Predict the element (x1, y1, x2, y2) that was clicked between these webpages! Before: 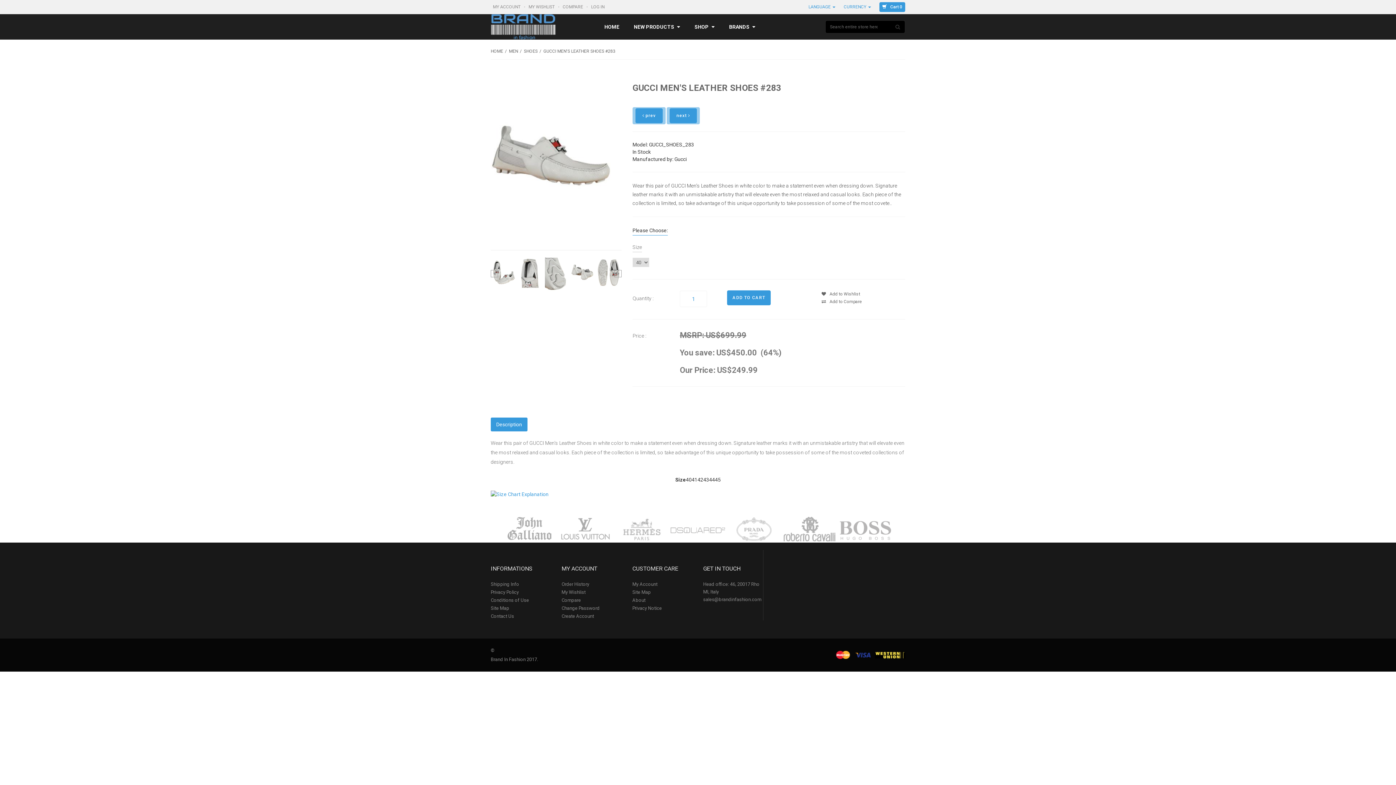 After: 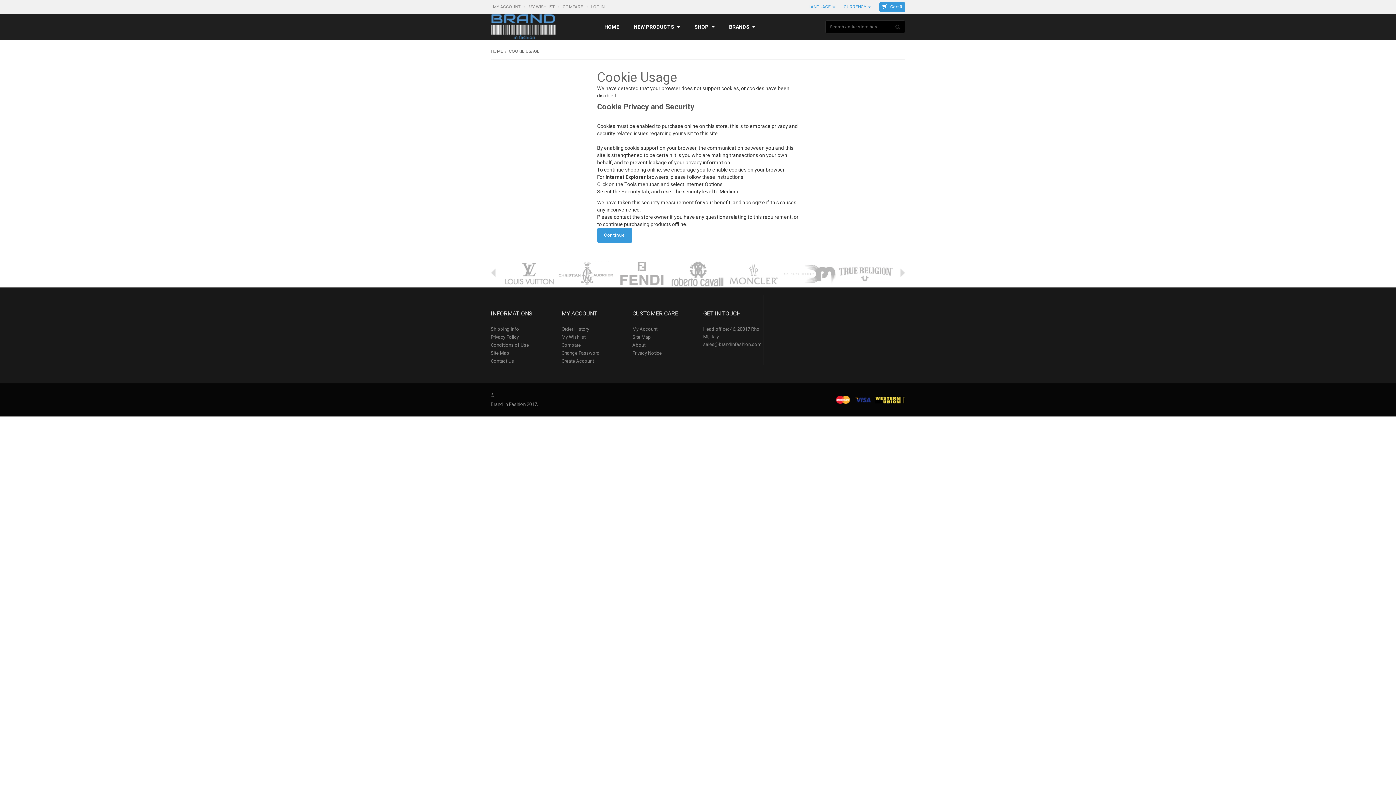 Action: label: LOG IN  bbox: (591, 4, 605, 9)